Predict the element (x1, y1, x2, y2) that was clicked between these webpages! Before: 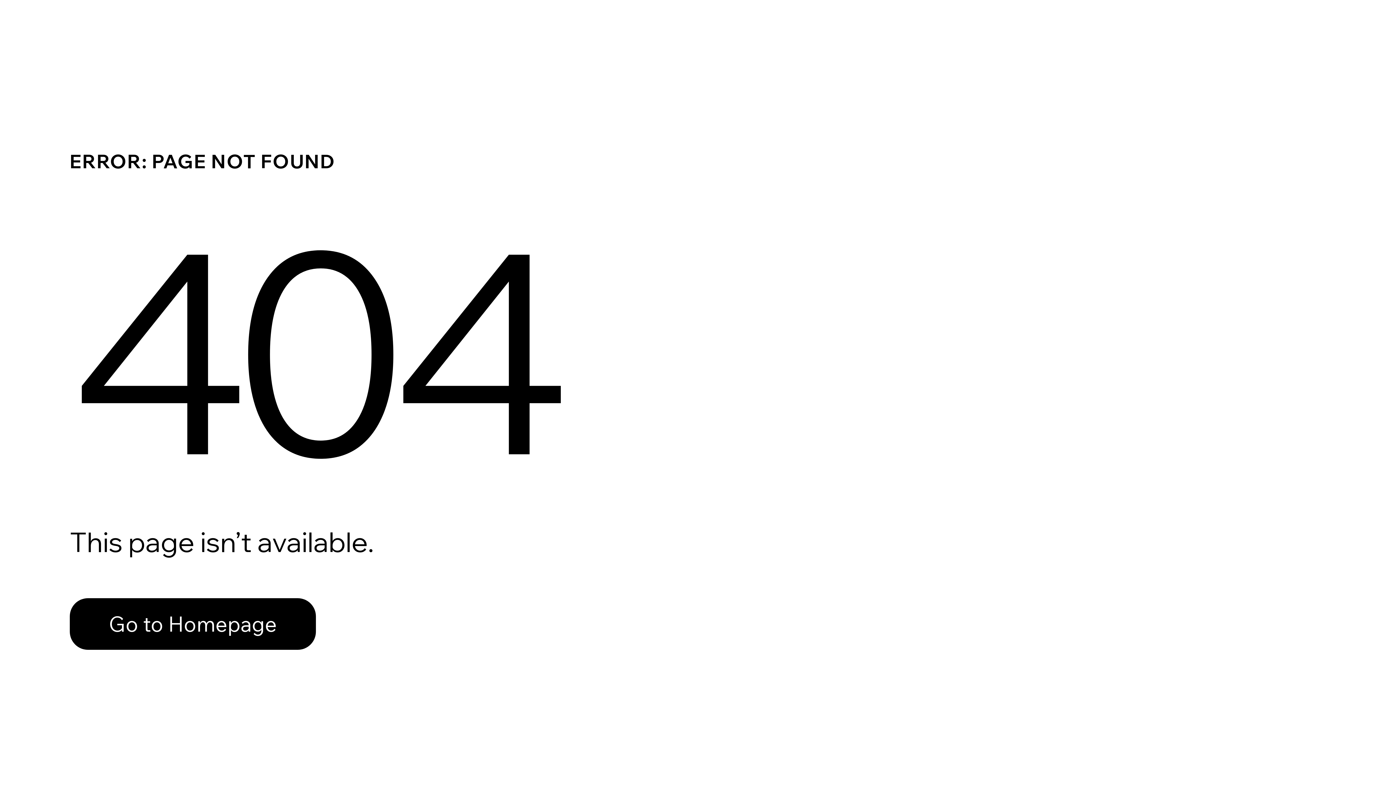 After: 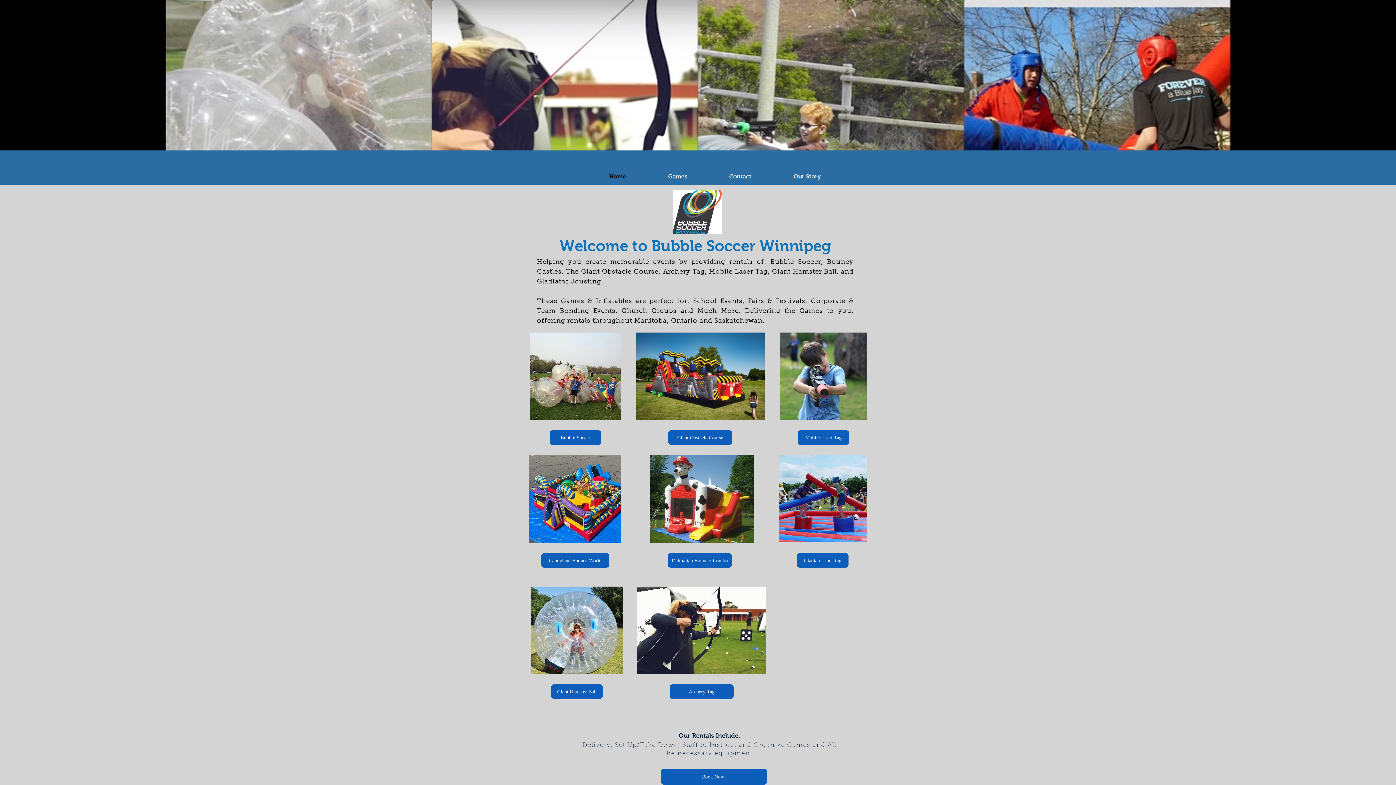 Action: label: Go to Homepage bbox: (69, 598, 316, 650)